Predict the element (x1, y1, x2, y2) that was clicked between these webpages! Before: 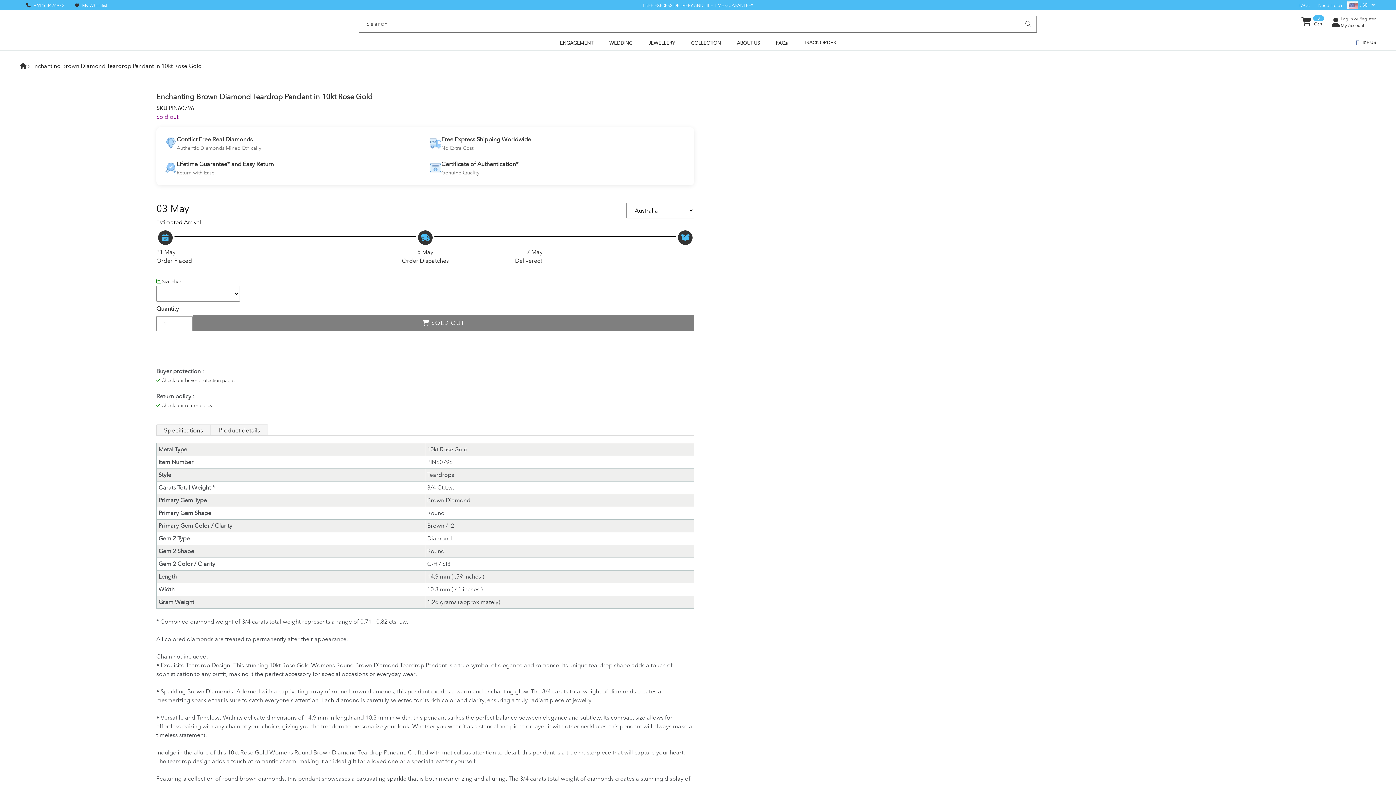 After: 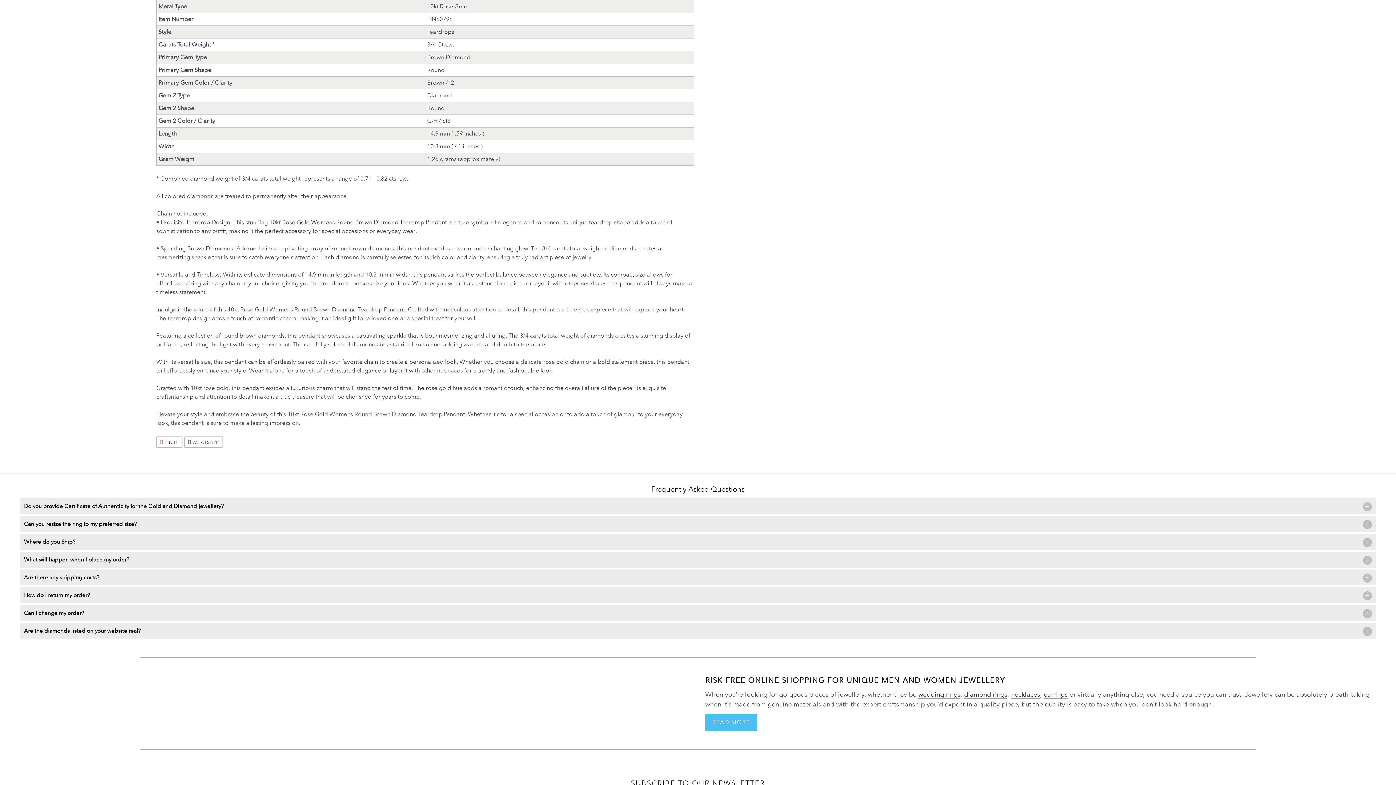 Action: label: Specifications bbox: (156, 424, 210, 435)